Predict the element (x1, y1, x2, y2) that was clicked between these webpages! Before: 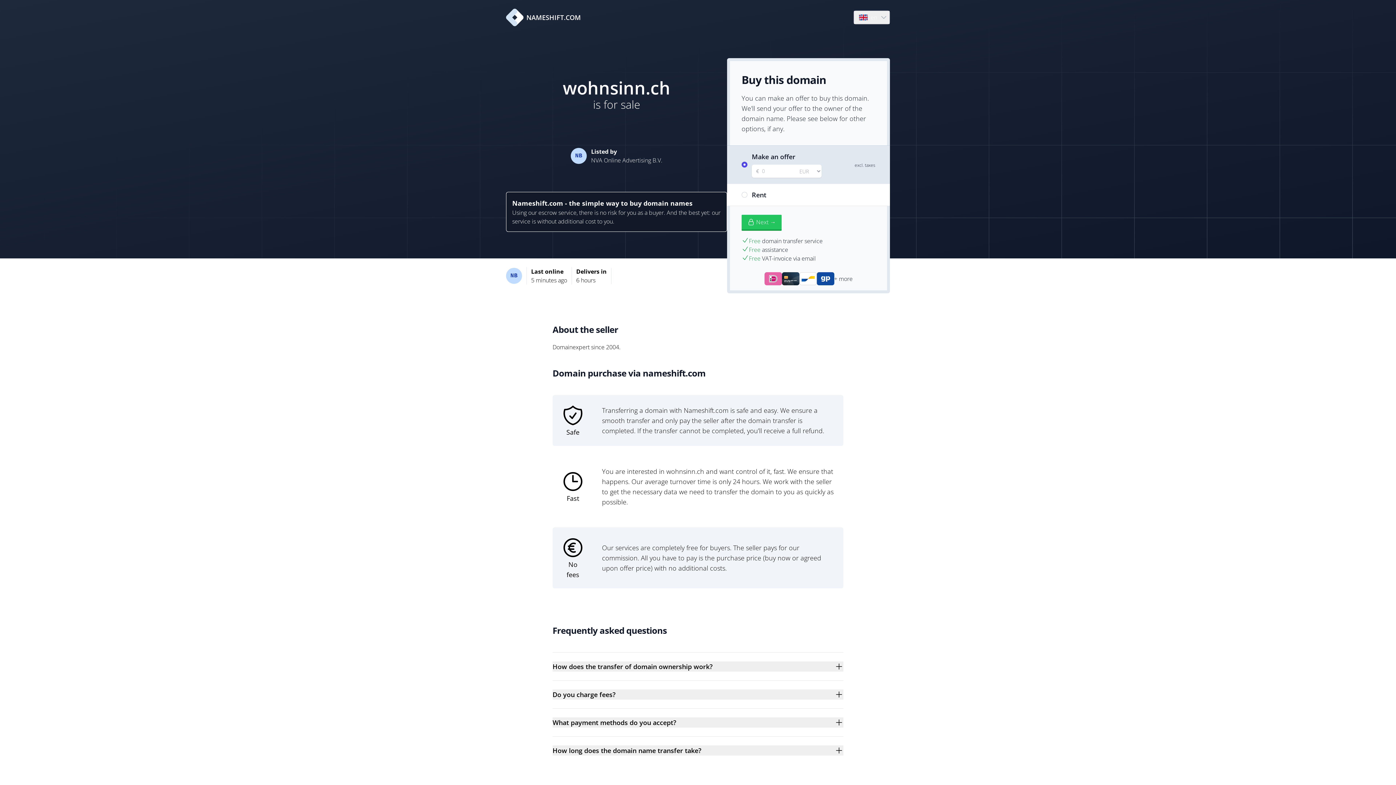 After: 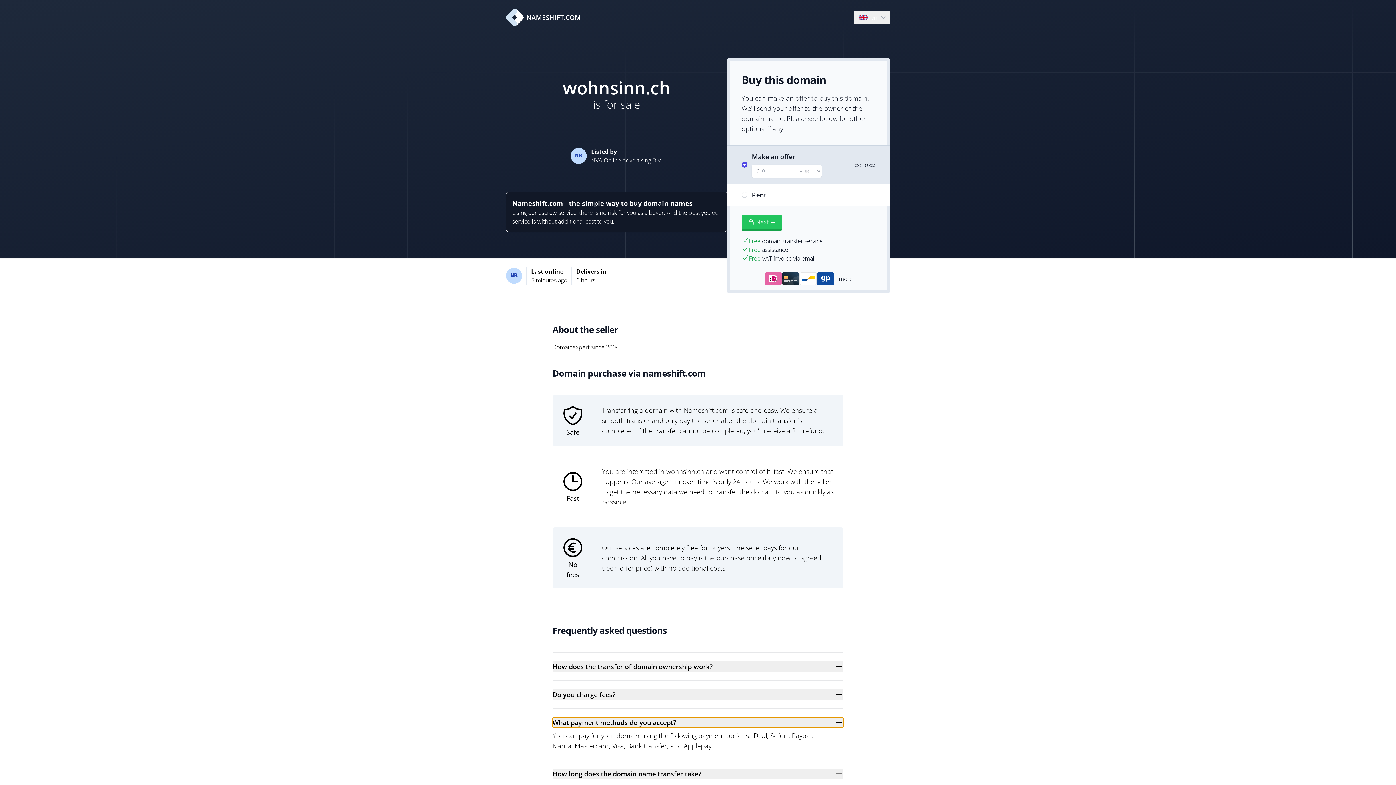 Action: bbox: (552, 717, 843, 728) label: What payment methods do you accept?